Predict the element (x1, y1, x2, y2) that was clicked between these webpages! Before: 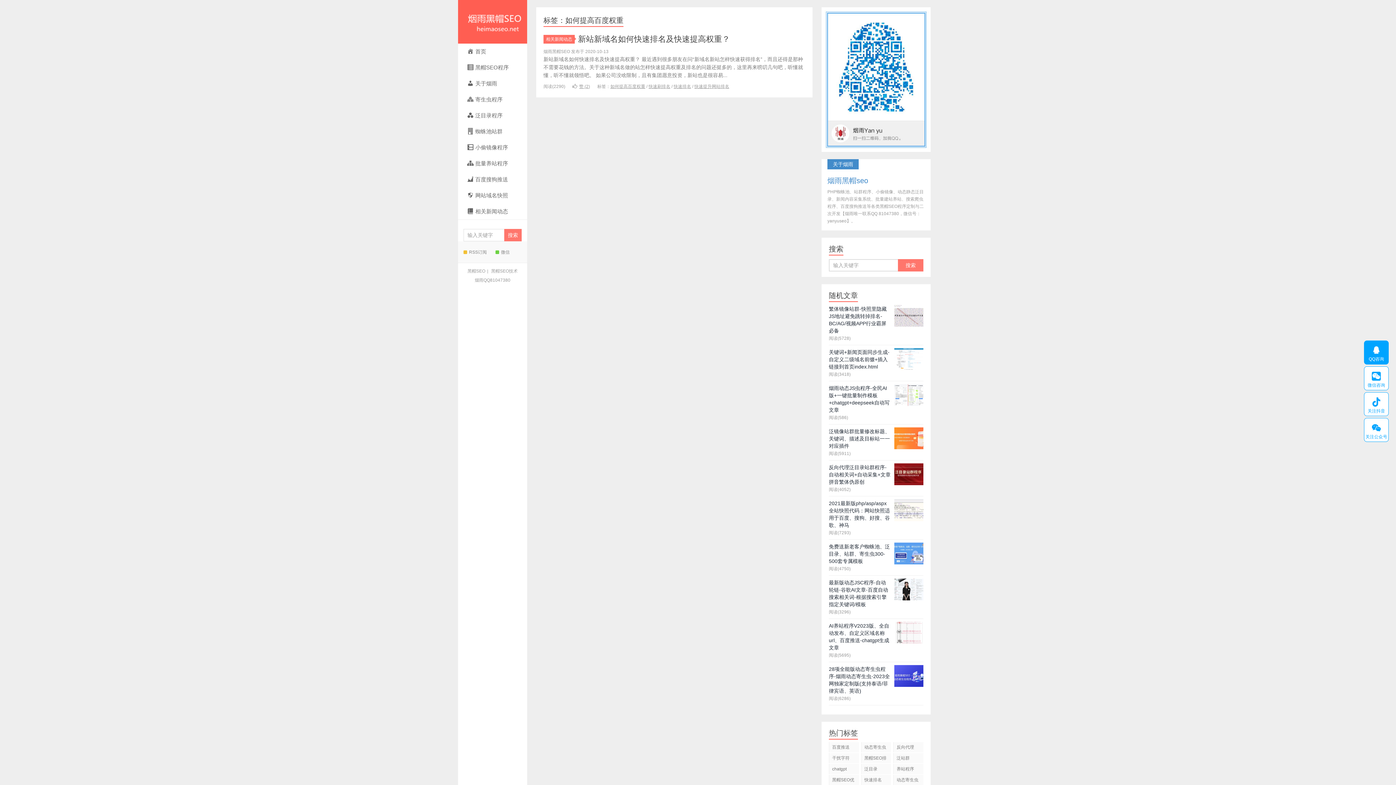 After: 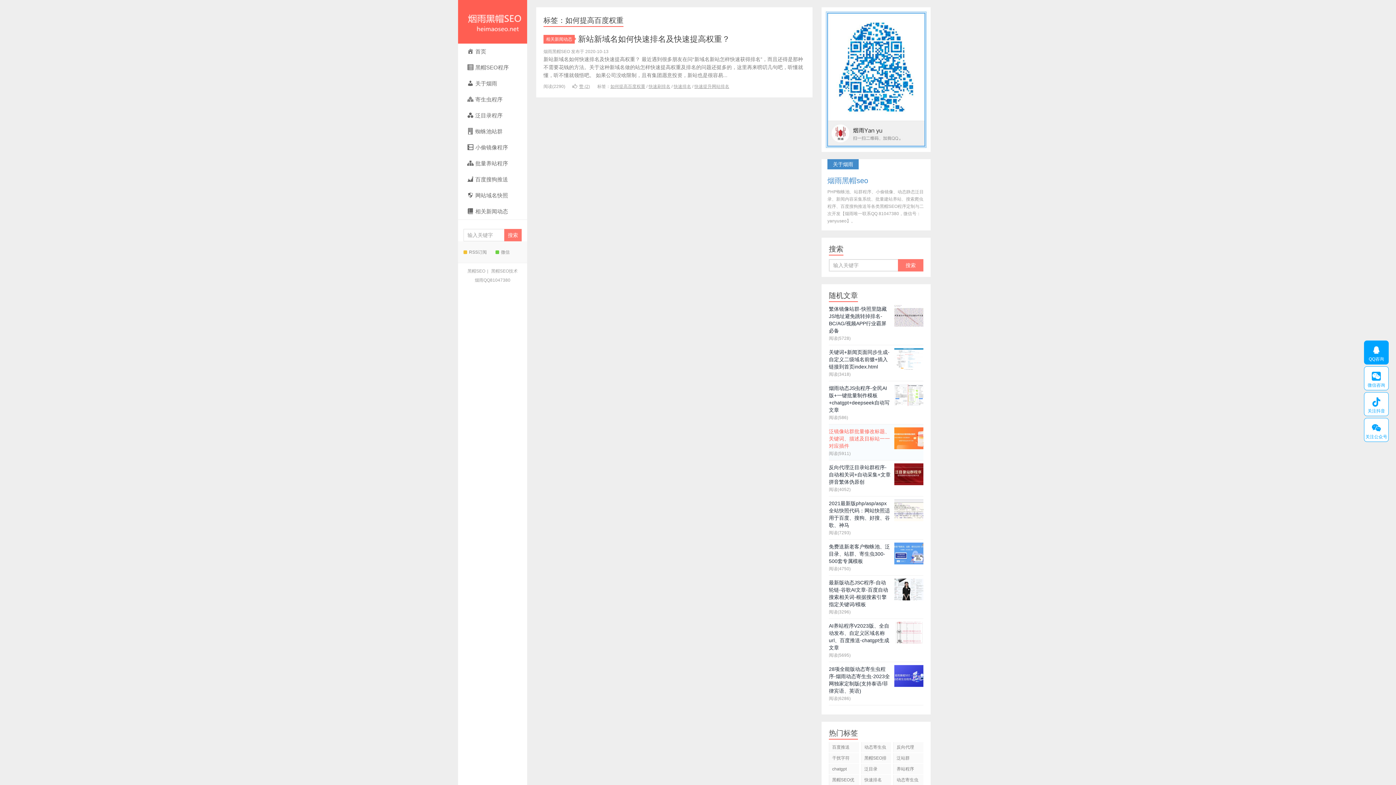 Action: label: 泛镜像站群批量修改标题、关键词、描述及目标站一一对应插件
阅读(5911) bbox: (829, 424, 923, 460)